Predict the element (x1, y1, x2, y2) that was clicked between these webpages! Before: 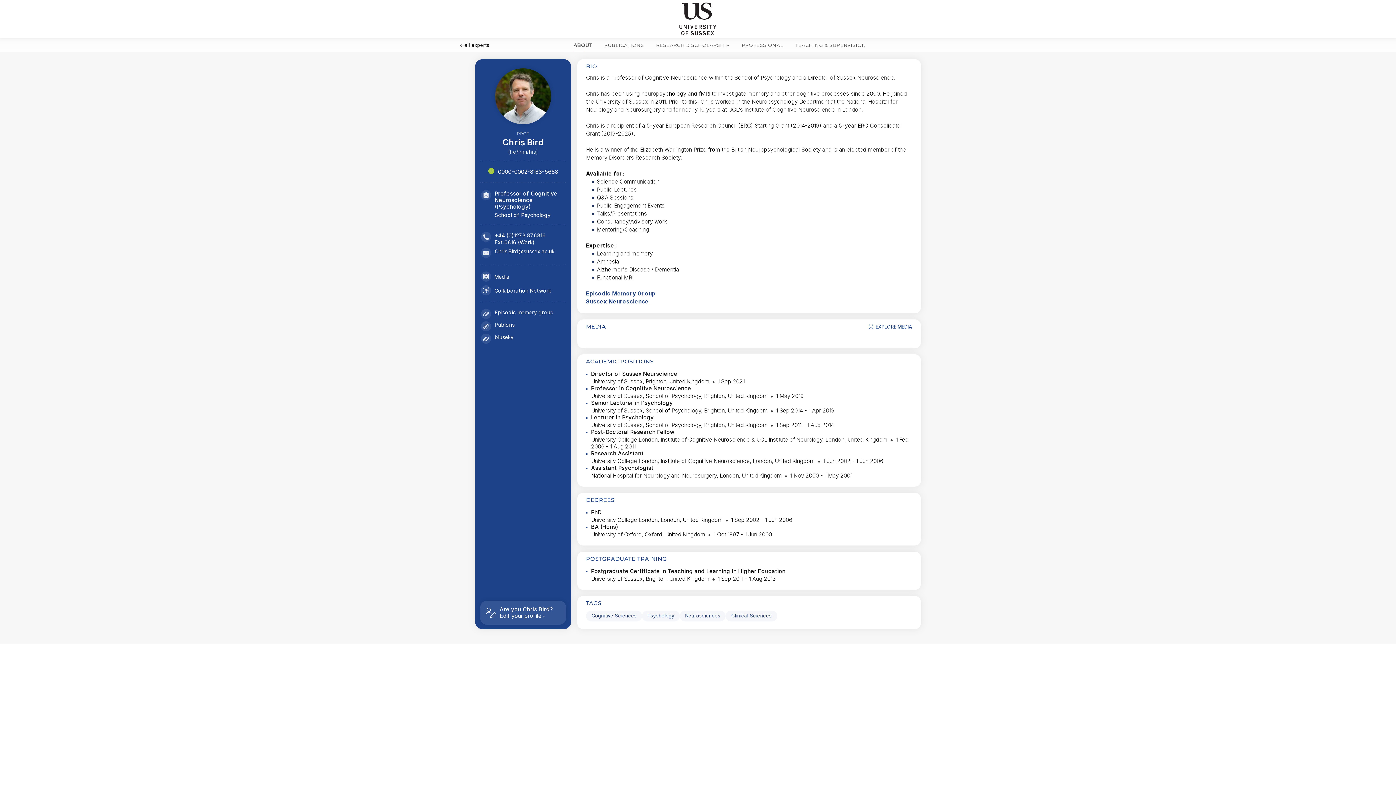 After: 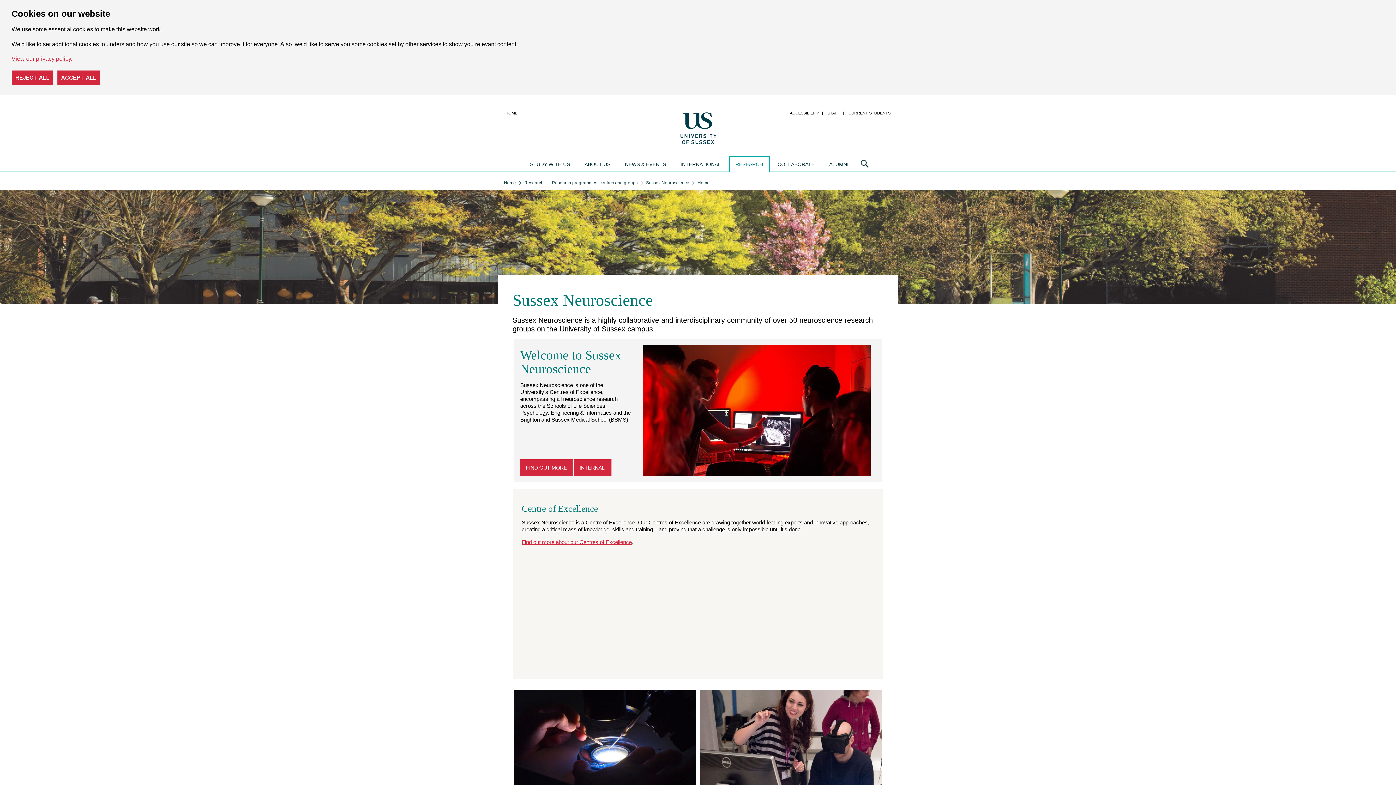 Action: bbox: (586, 298, 648, 305) label: Sussex Neuroscience